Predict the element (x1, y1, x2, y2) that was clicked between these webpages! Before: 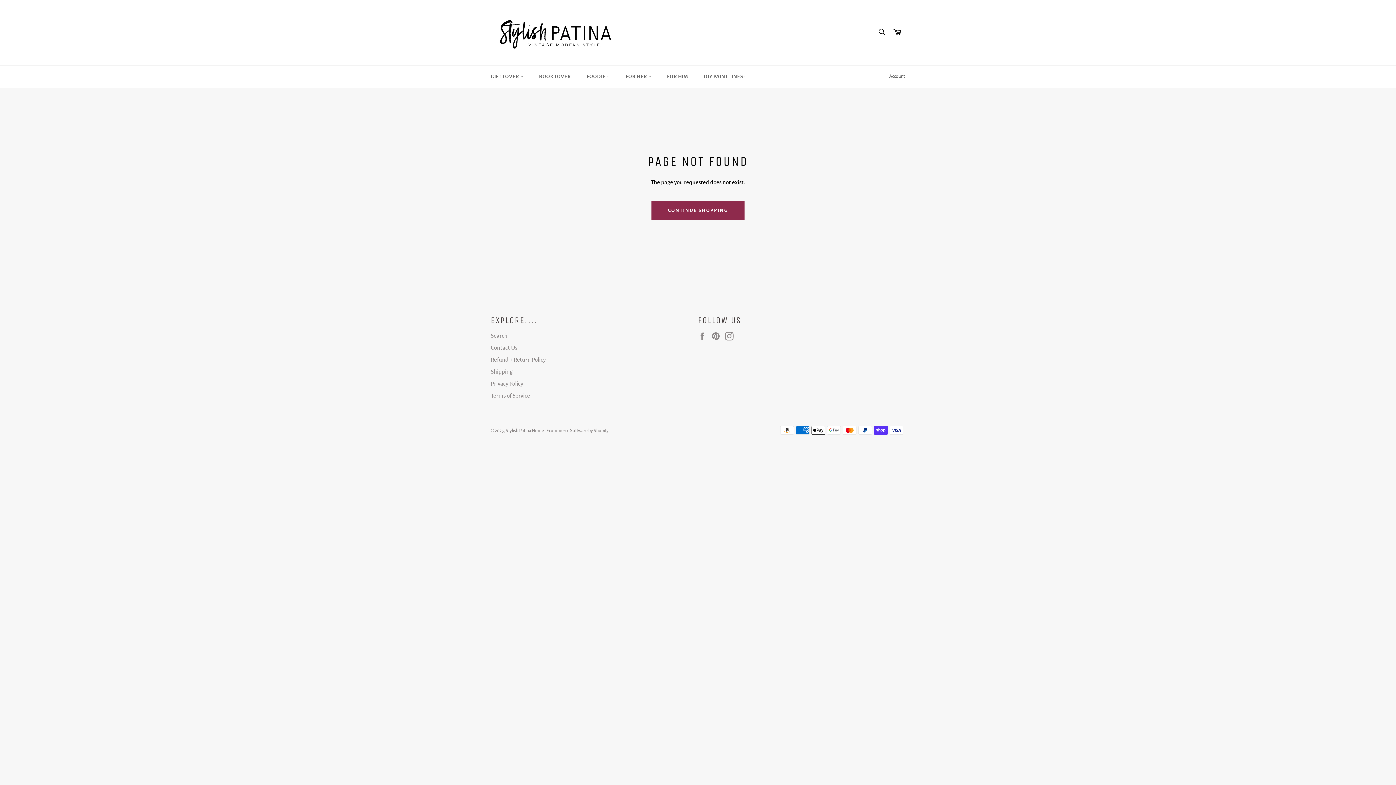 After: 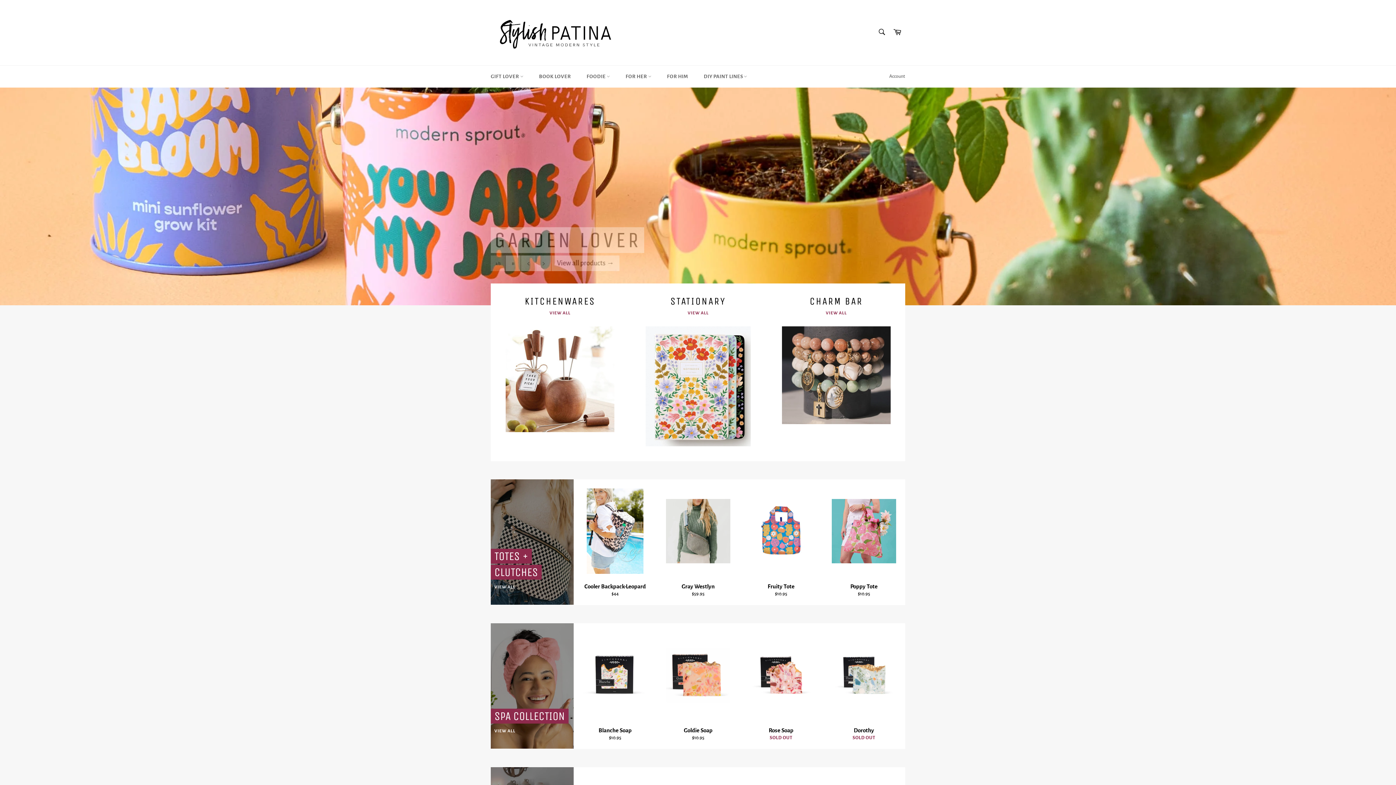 Action: label: Stylish Patina Home  bbox: (505, 428, 544, 433)